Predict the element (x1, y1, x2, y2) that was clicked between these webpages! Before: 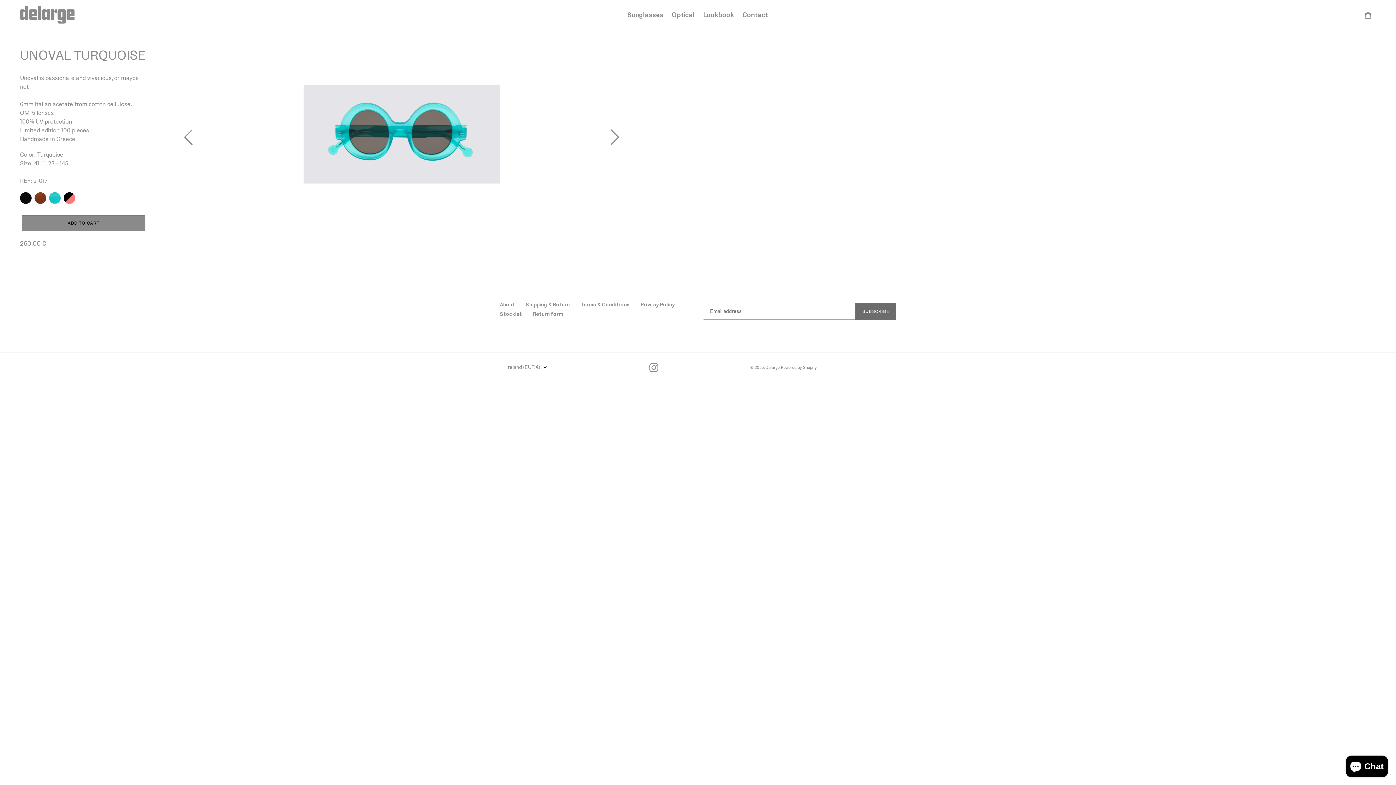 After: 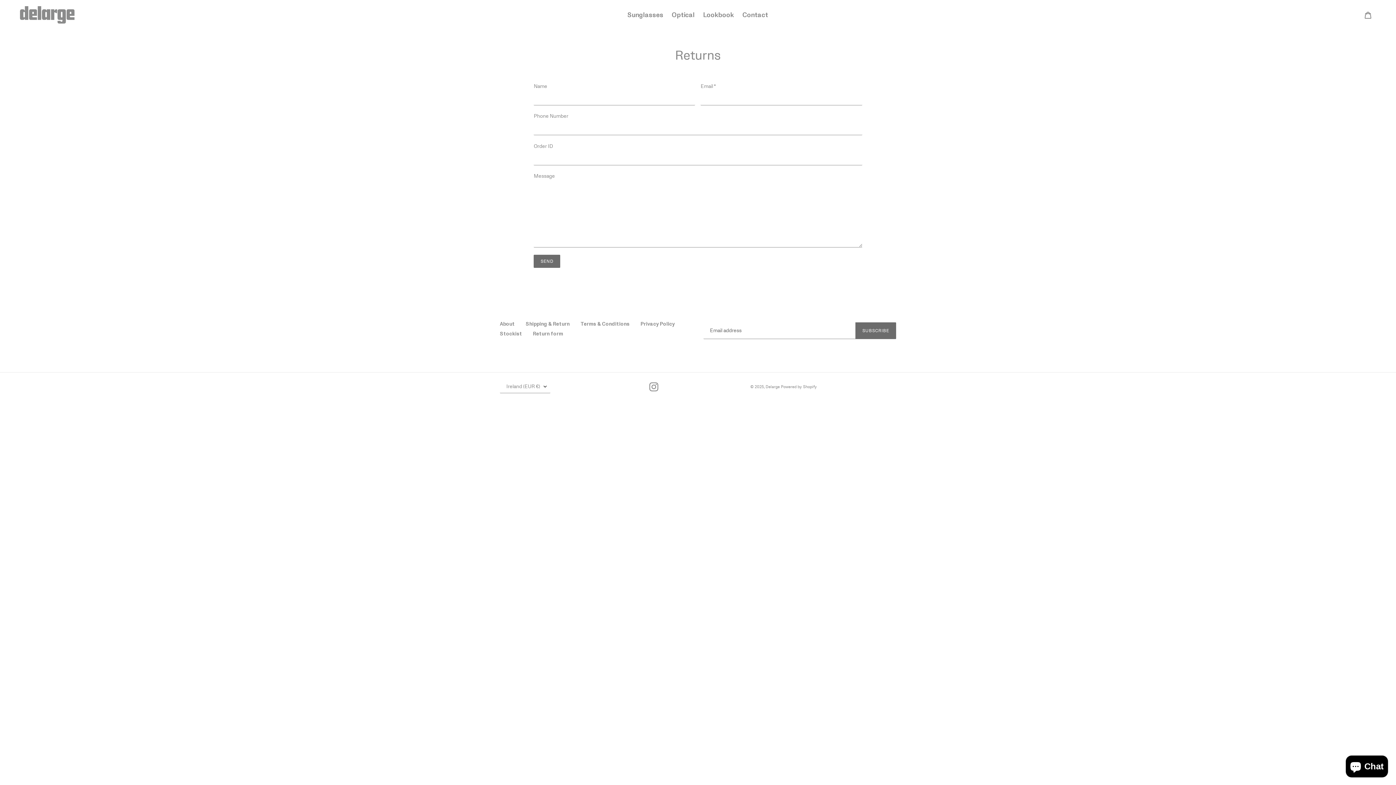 Action: label: Return form bbox: (533, 311, 563, 317)